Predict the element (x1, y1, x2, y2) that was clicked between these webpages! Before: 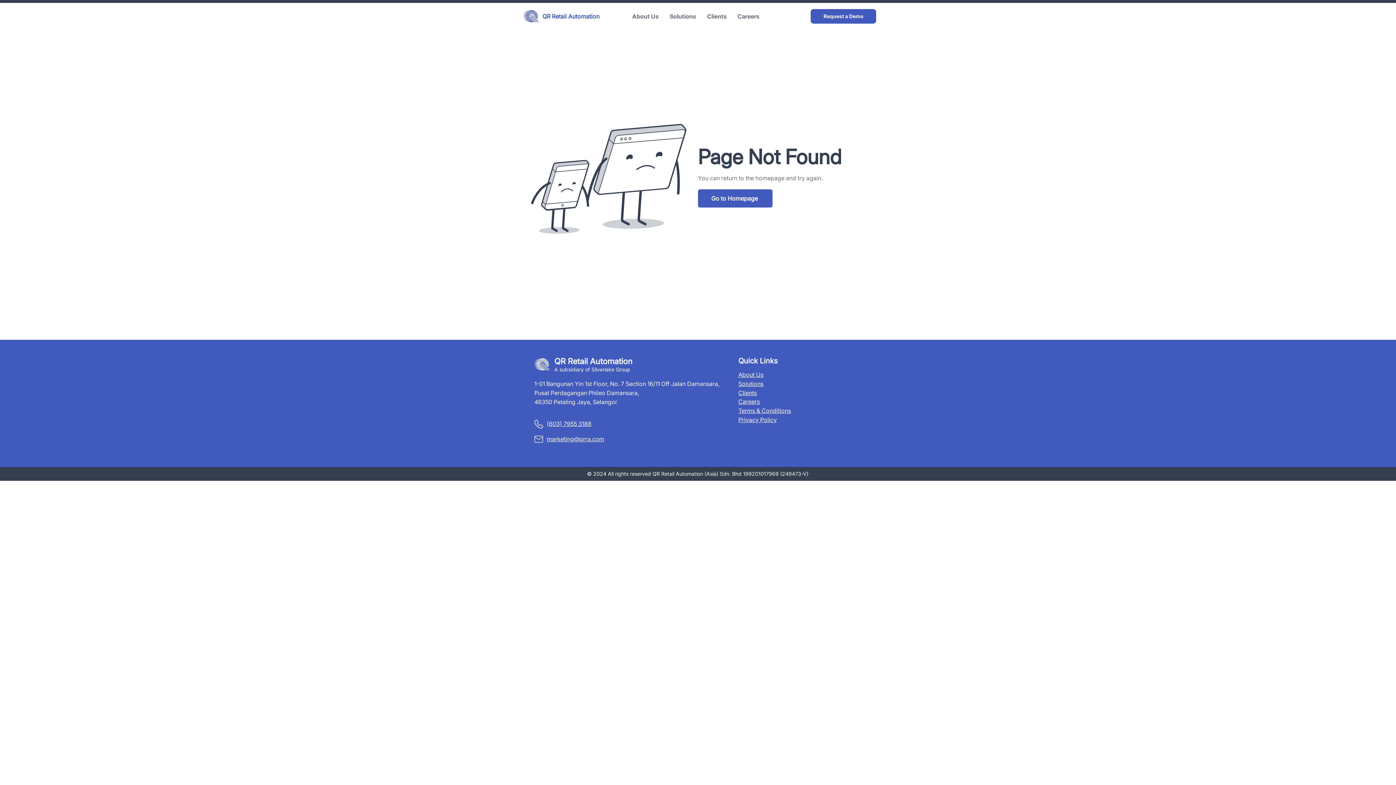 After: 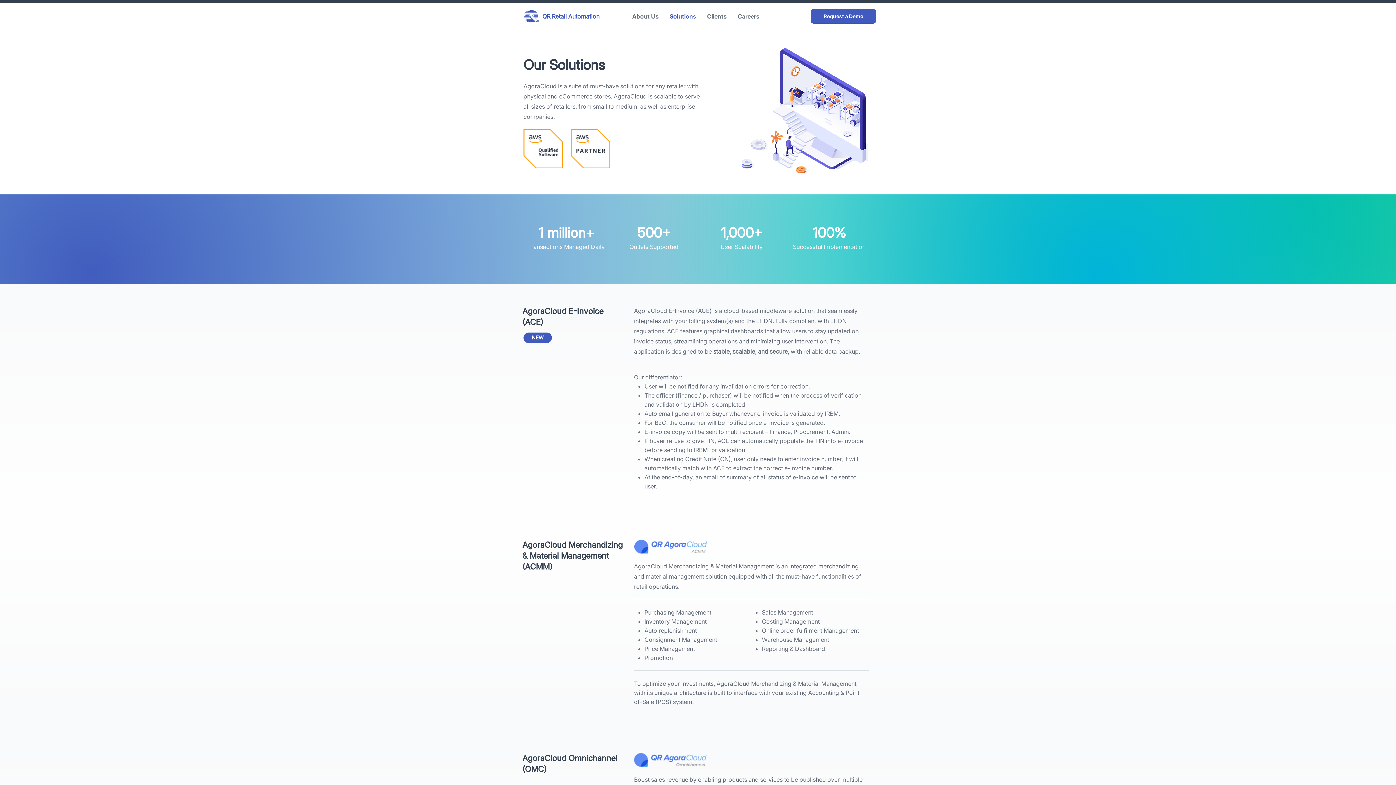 Action: label: Solutions bbox: (738, 380, 763, 387)